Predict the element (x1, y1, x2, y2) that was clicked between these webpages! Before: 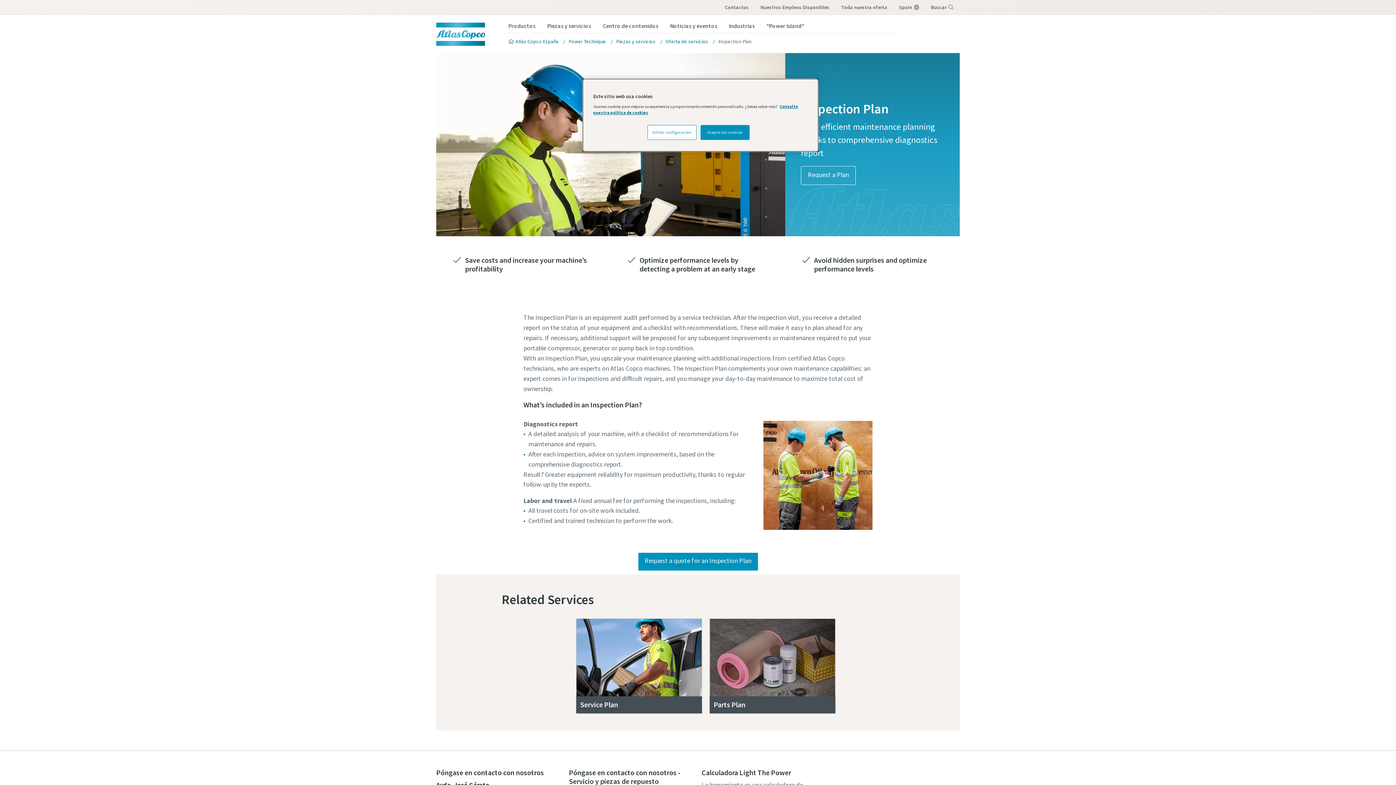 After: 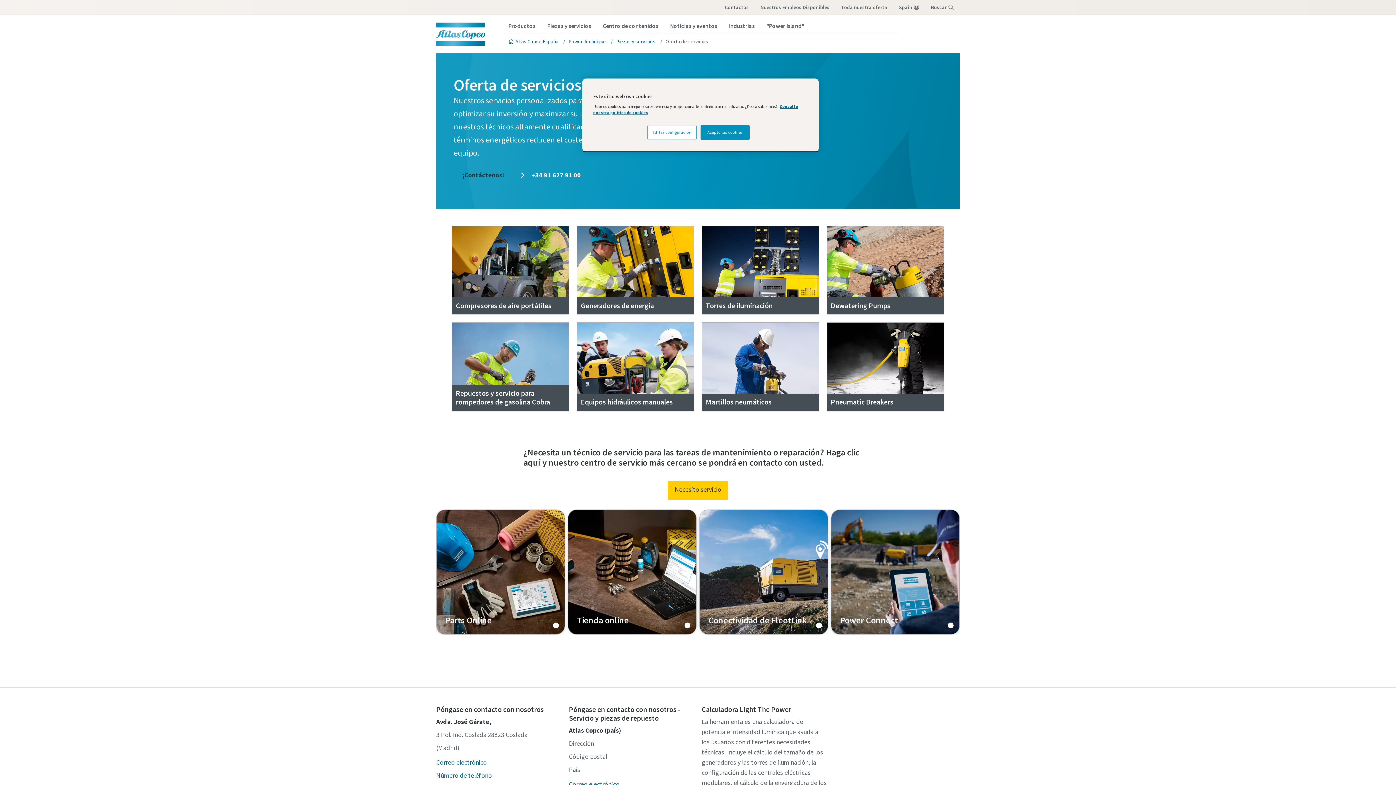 Action: label: Oferta de servicios bbox: (658, 35, 711, 47)